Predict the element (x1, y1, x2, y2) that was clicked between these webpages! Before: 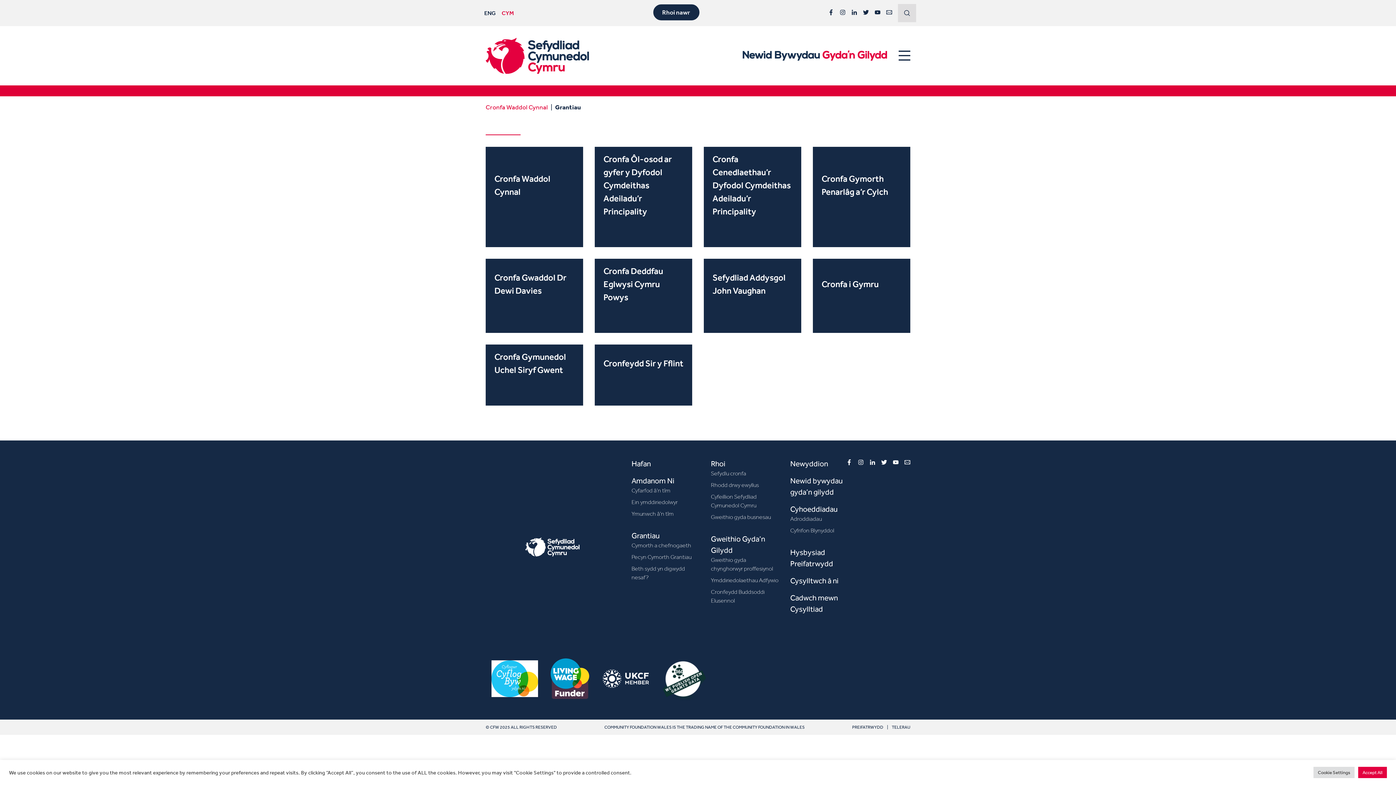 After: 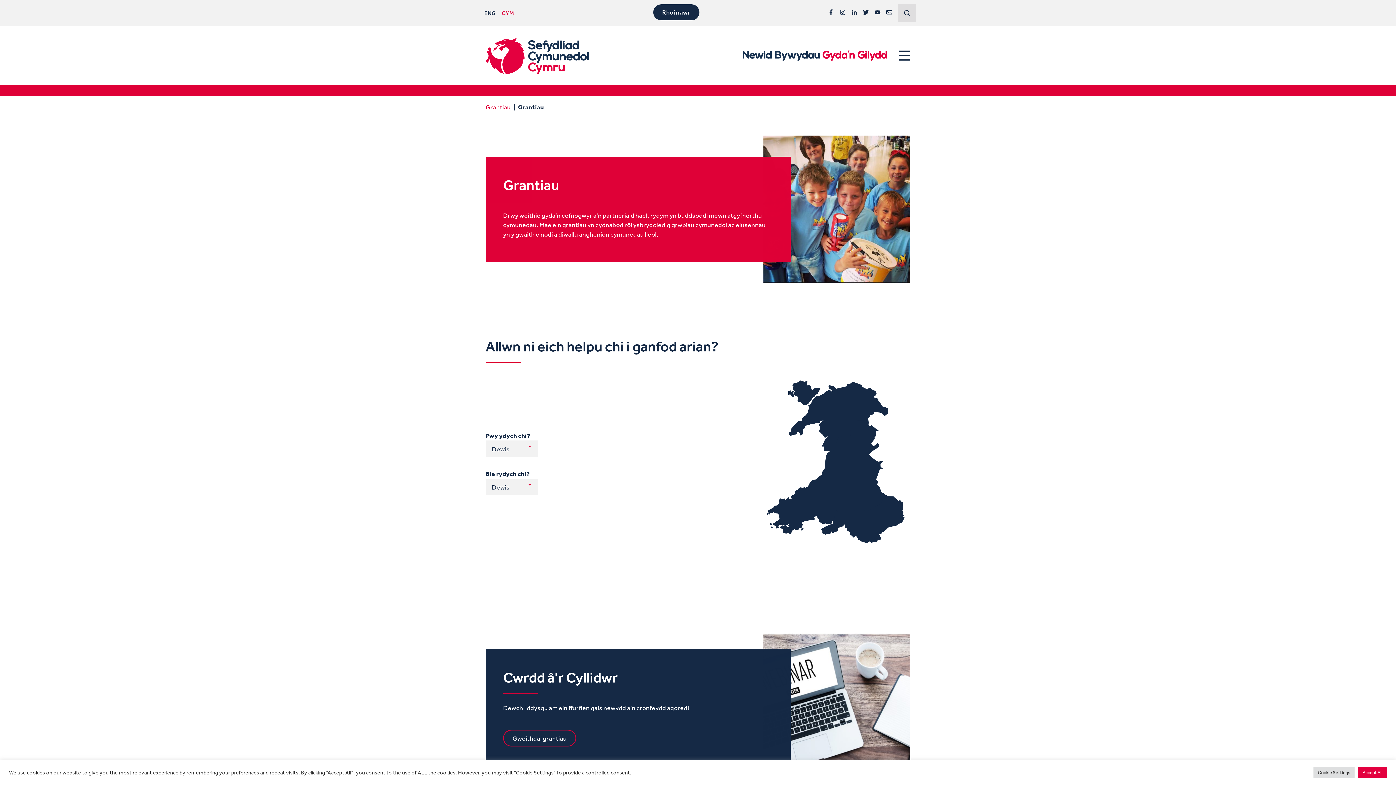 Action: bbox: (631, 531, 659, 540) label: Grantiau